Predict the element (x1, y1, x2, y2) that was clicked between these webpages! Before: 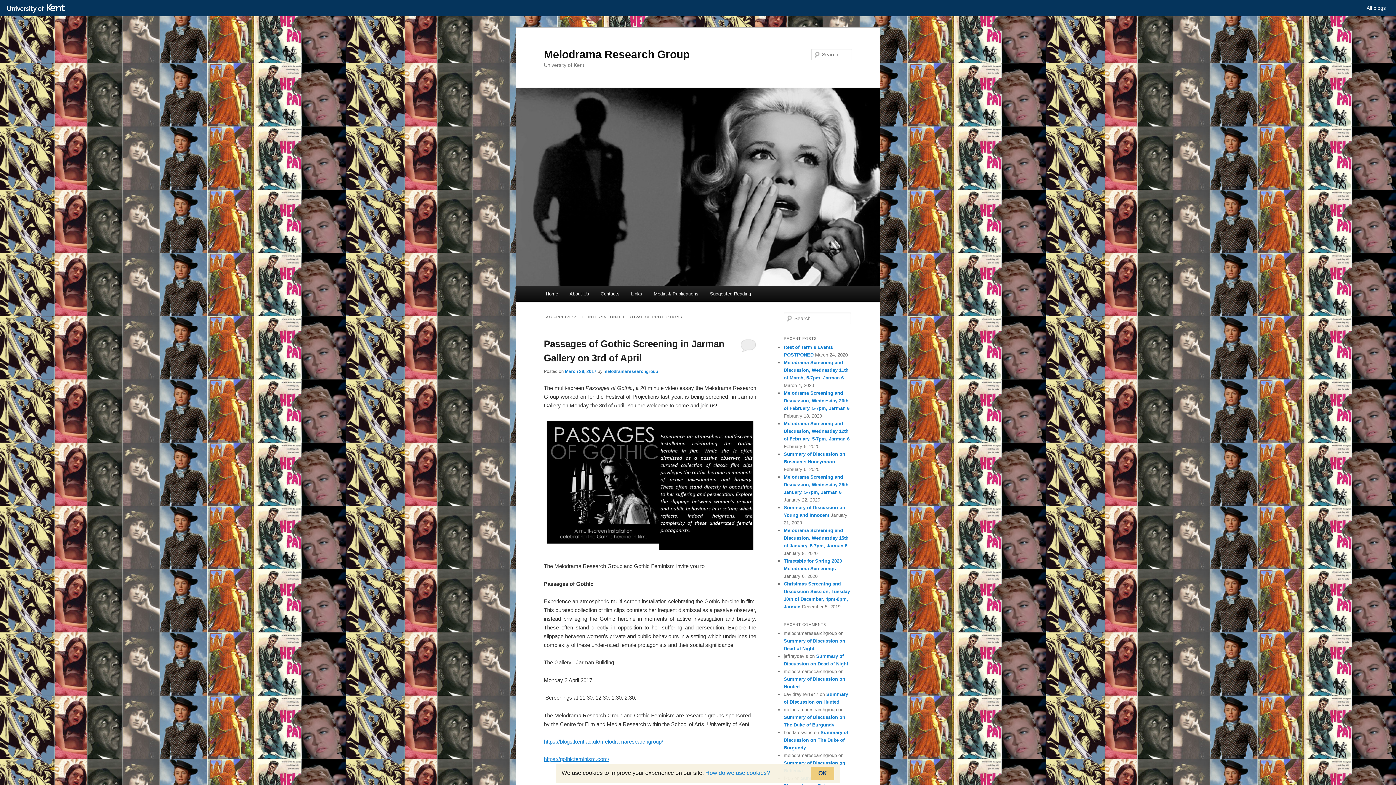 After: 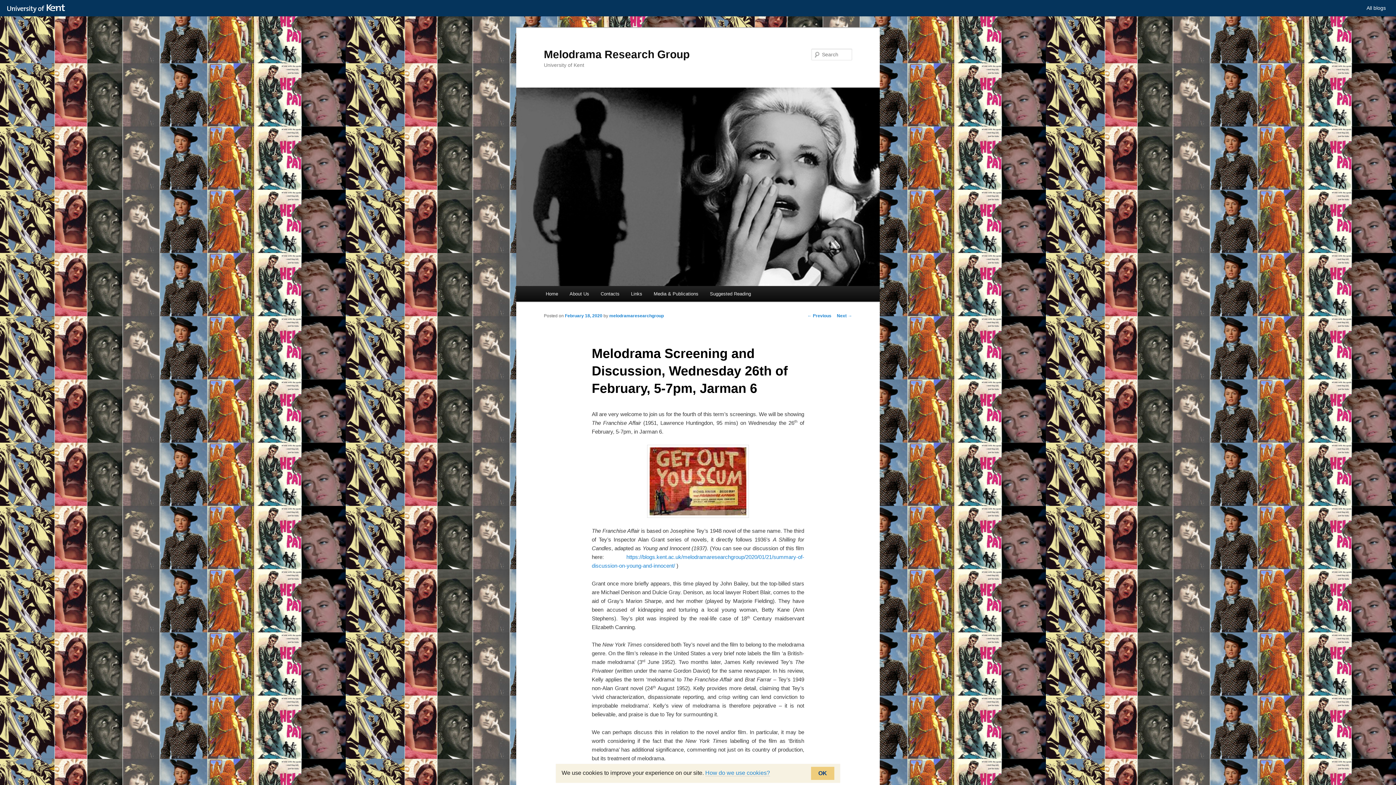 Action: bbox: (784, 390, 849, 411) label: Melodrama Screening and Discussion, Wednesday 26th of February, 5-7pm, Jarman 6